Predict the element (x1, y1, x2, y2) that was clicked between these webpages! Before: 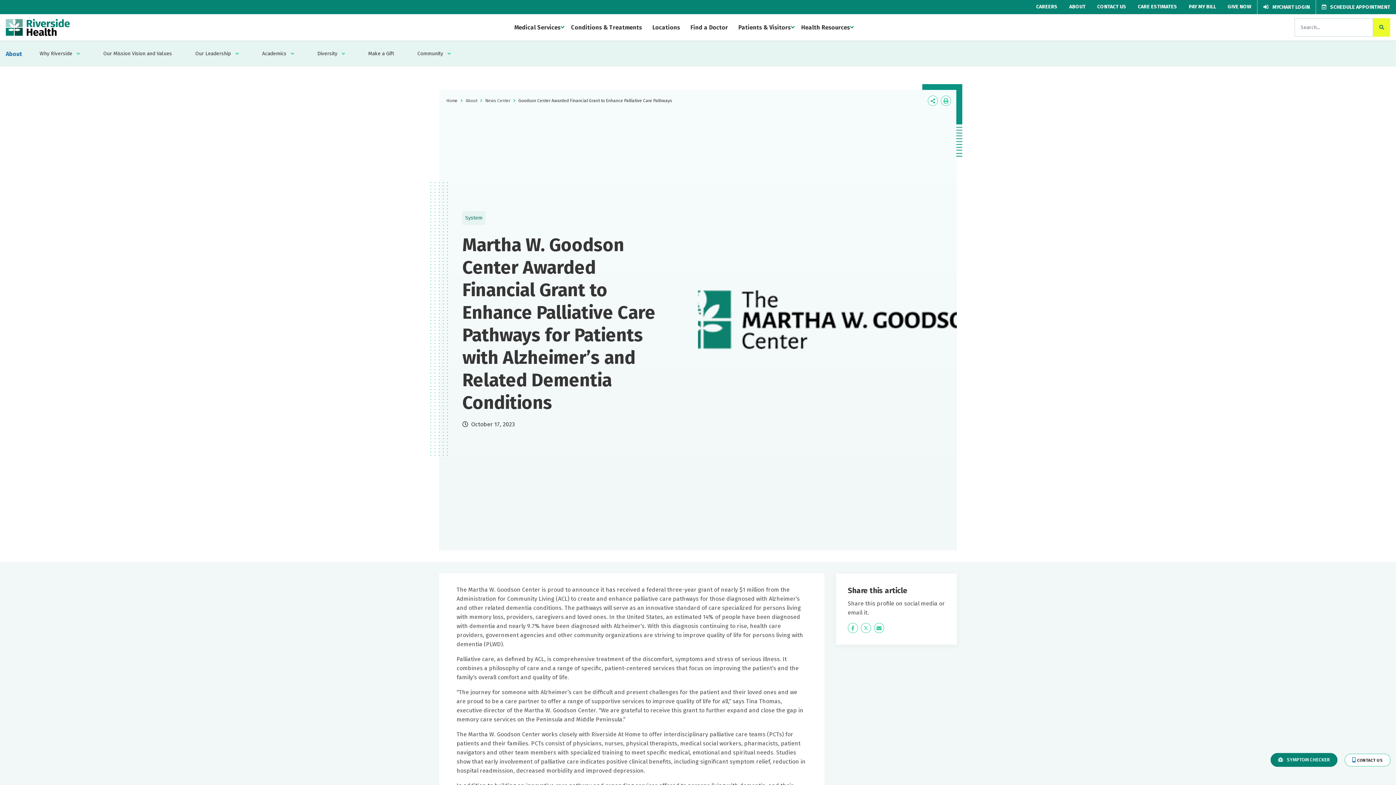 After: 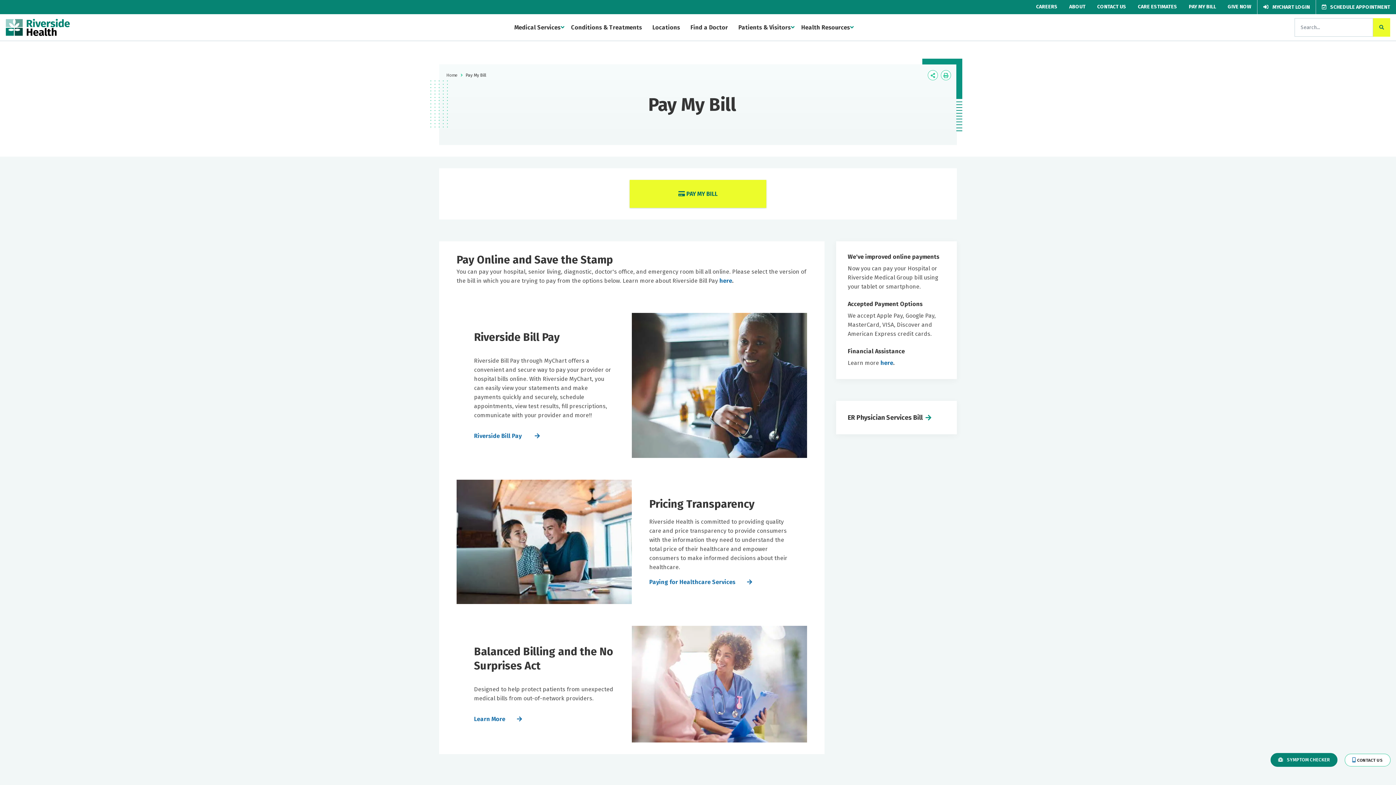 Action: label: PAY MY BILL bbox: (1183, 0, 1222, 13)